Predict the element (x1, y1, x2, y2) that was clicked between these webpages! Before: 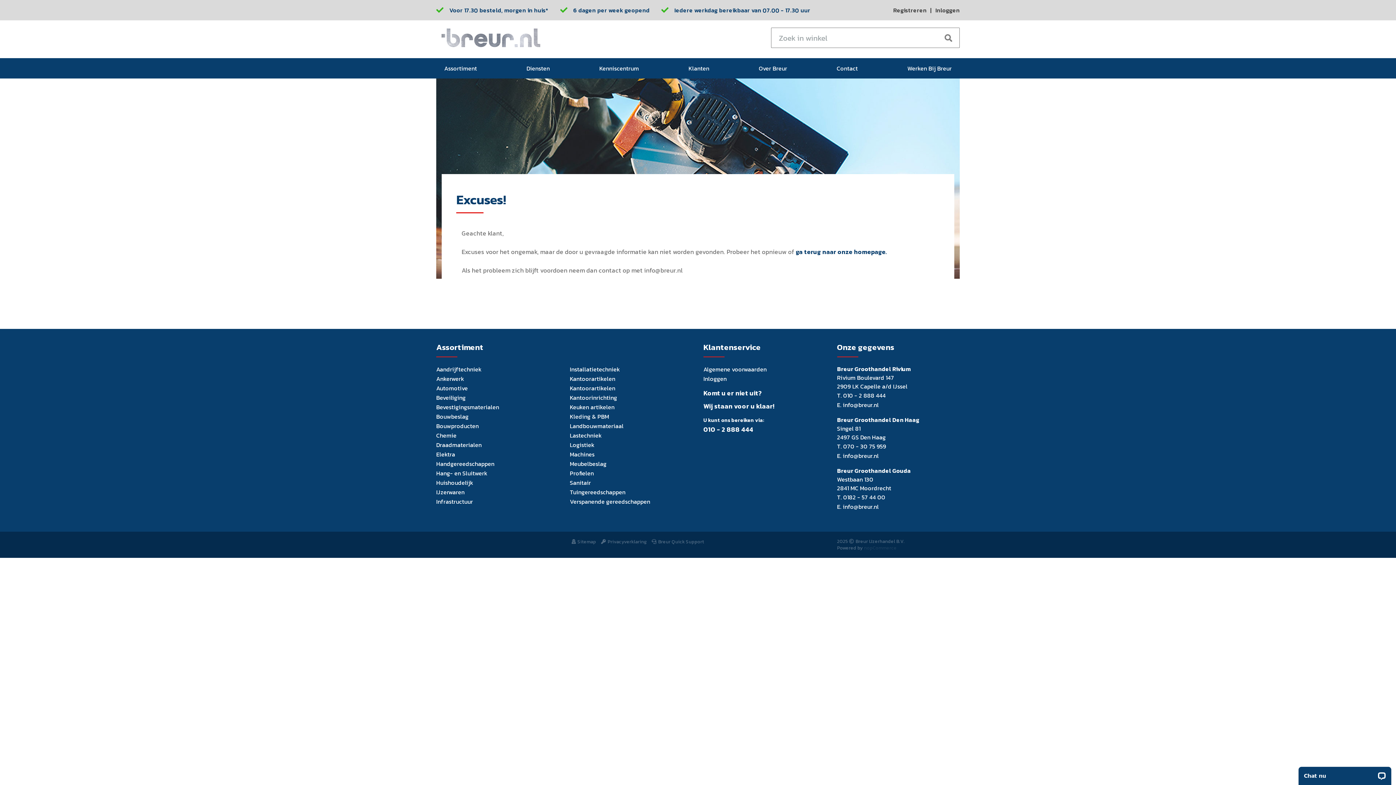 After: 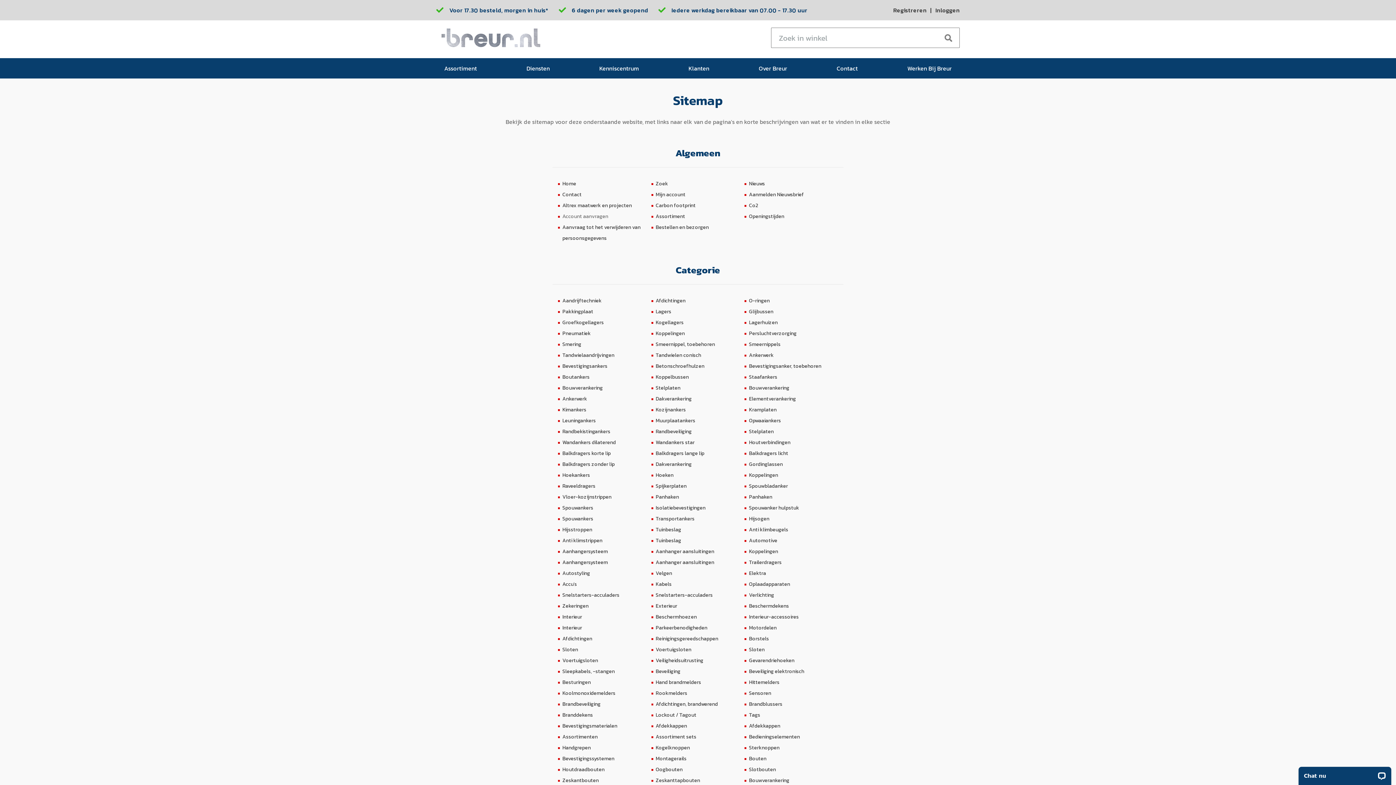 Action: label: Sitemap bbox: (571, 538, 596, 545)